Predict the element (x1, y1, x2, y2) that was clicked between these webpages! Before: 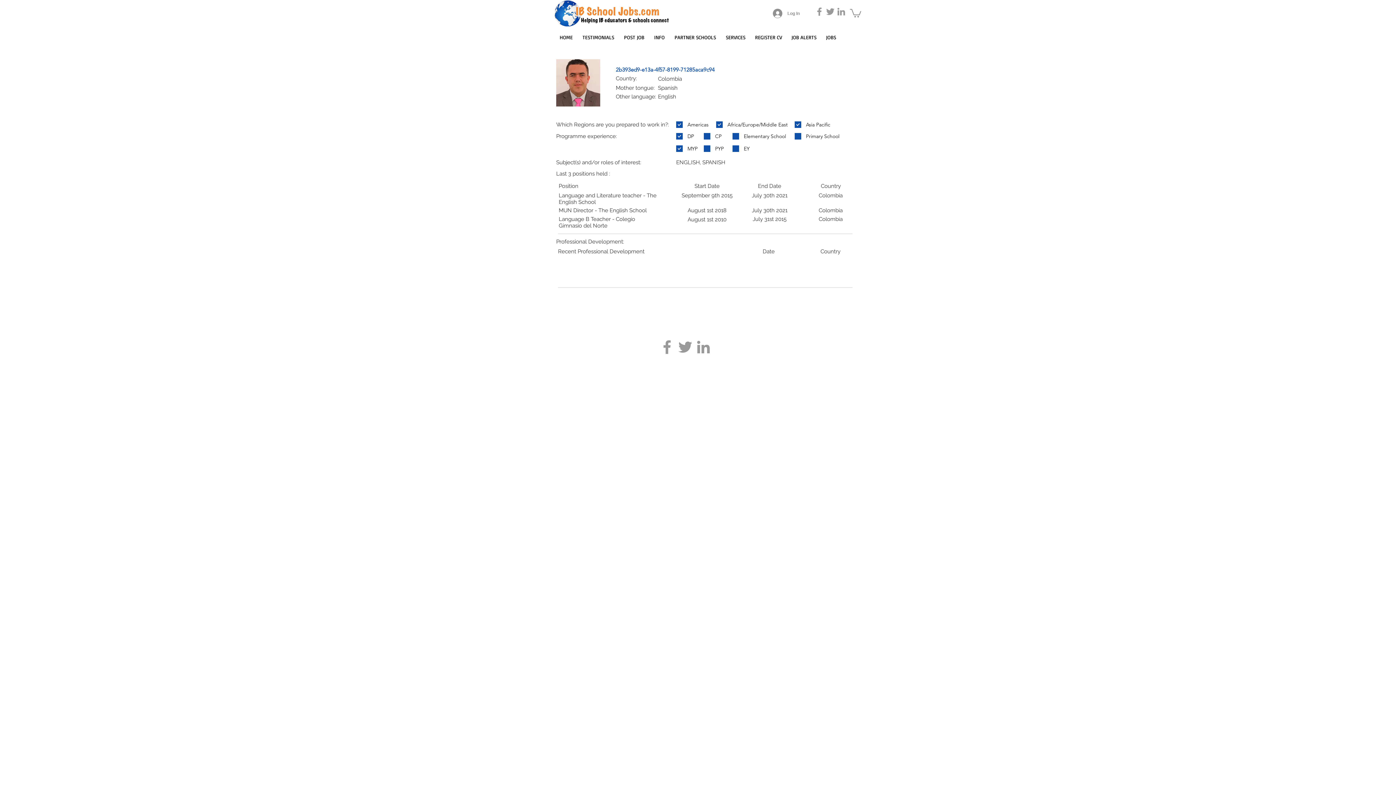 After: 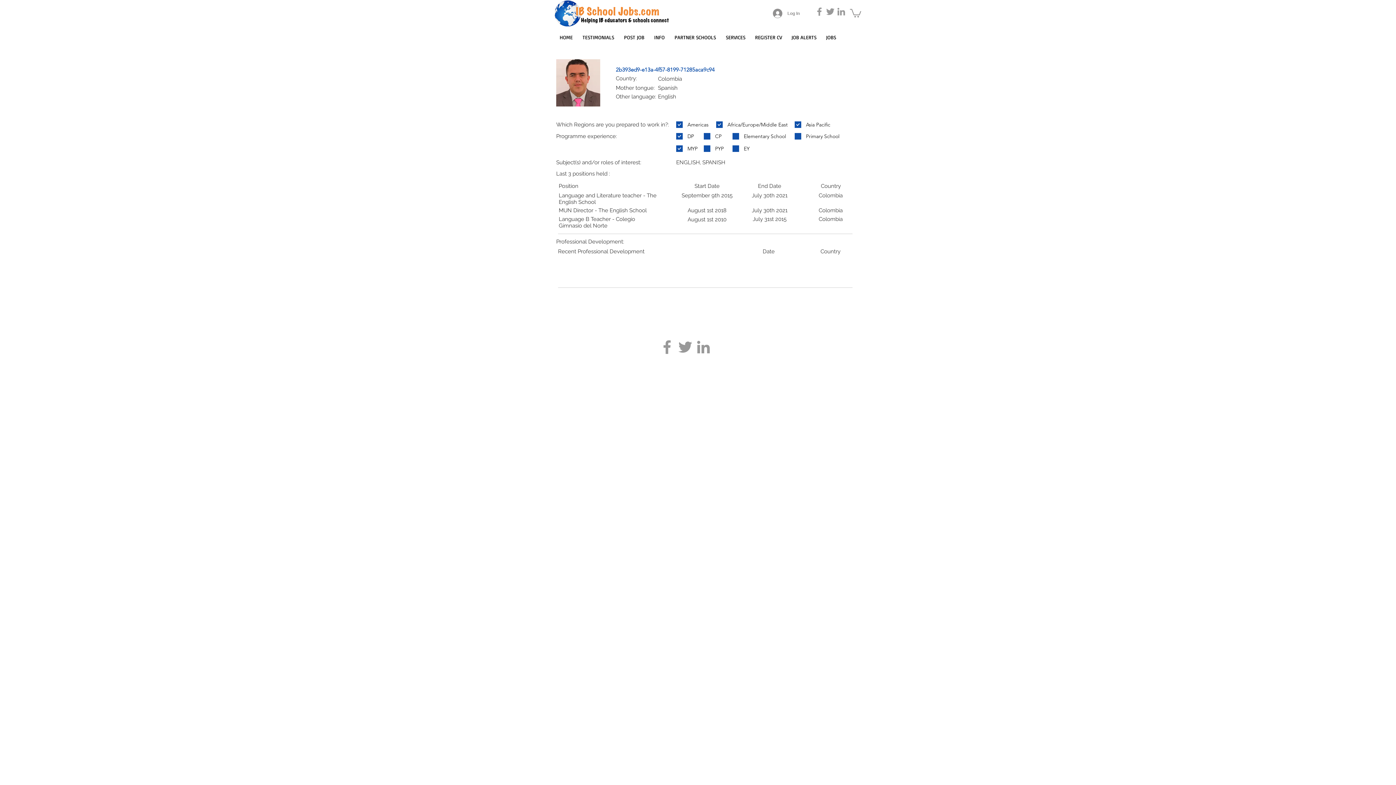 Action: bbox: (694, 338, 712, 356) label: Grey LinkedIn Icon